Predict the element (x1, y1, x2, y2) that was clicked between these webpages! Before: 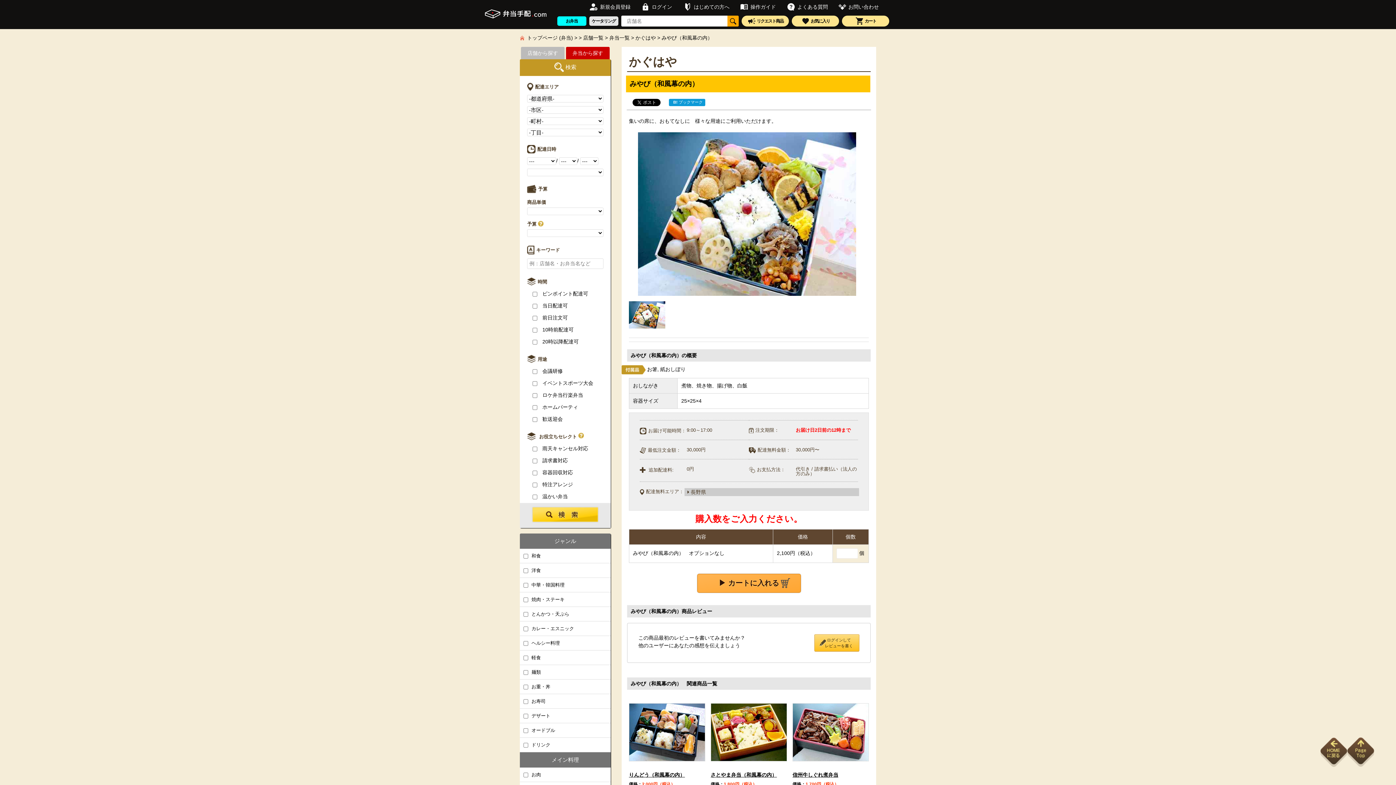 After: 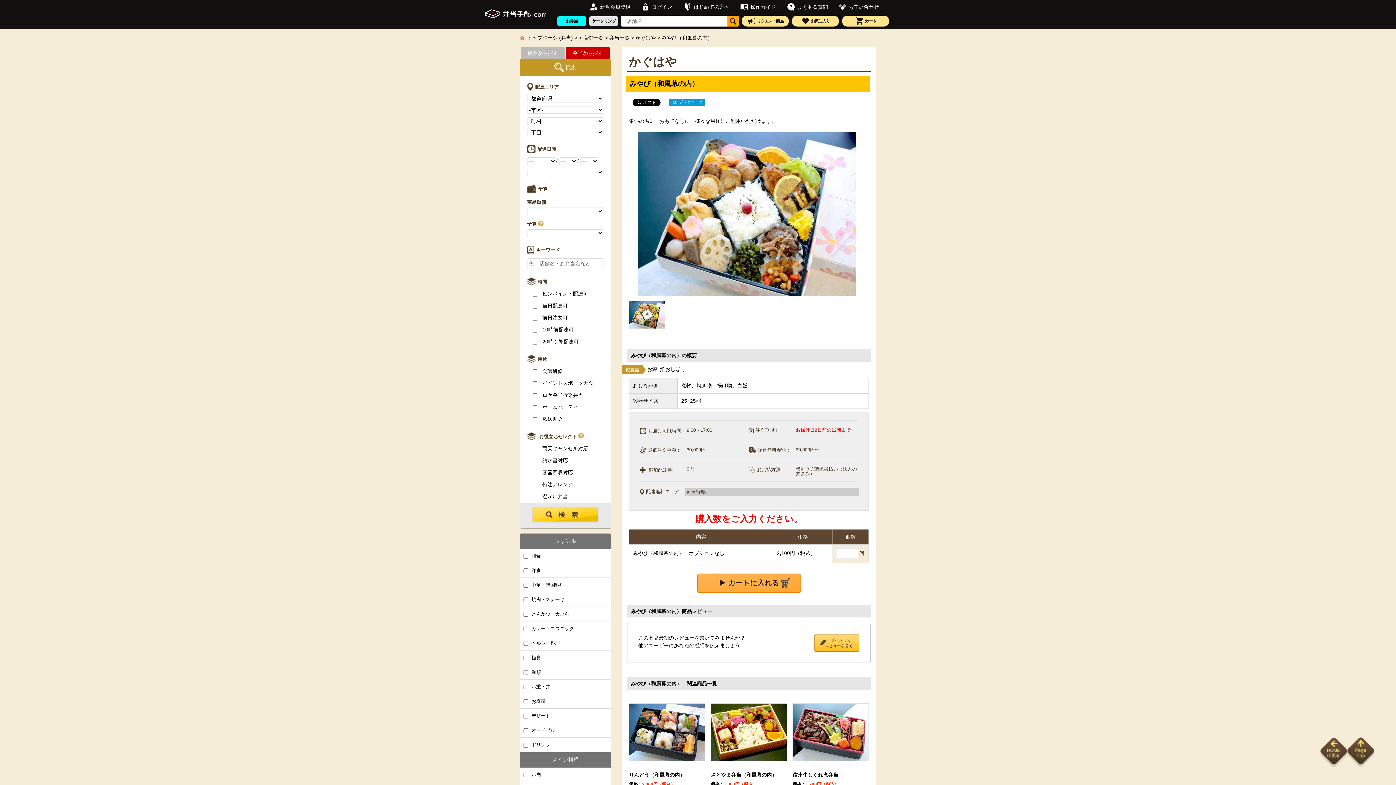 Action: label: はじめての方へ bbox: (683, 2, 727, 11)